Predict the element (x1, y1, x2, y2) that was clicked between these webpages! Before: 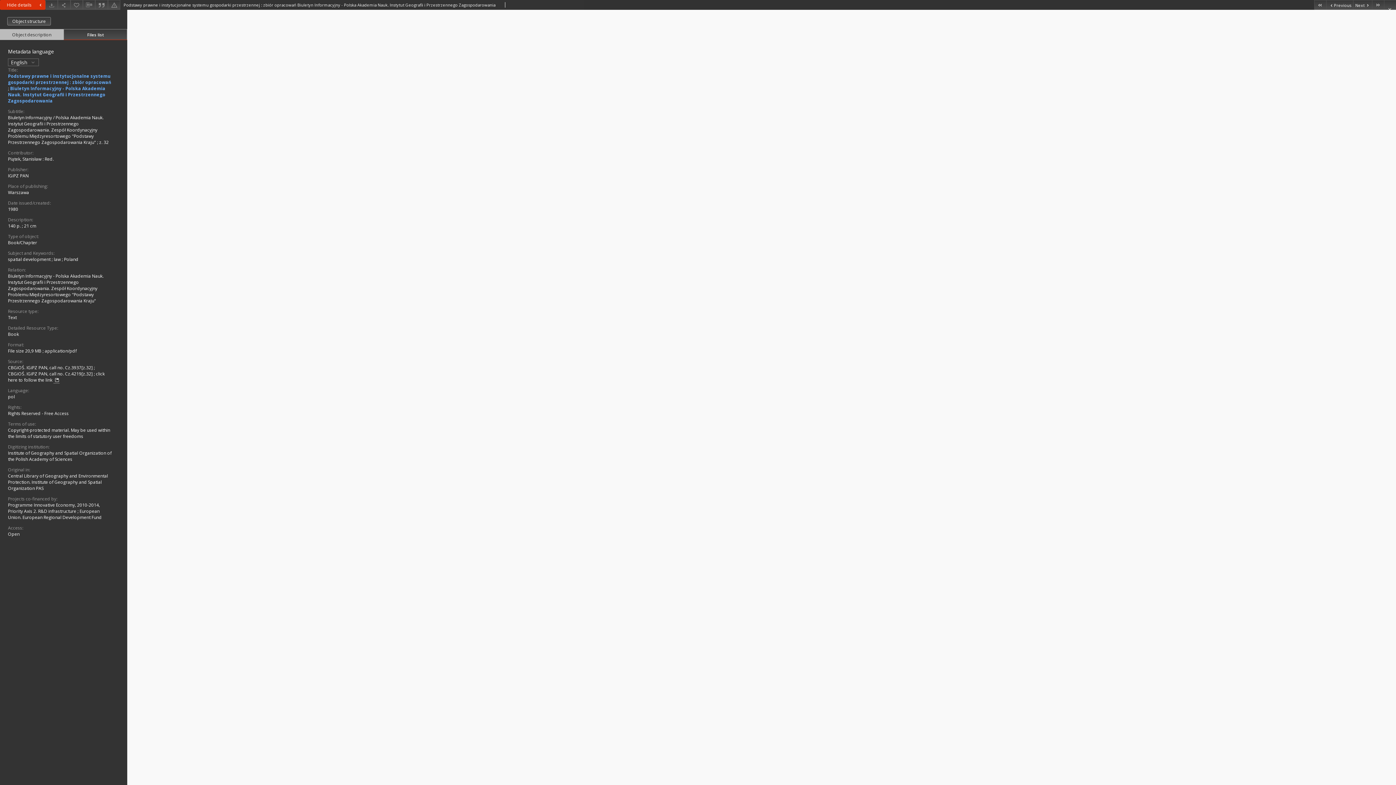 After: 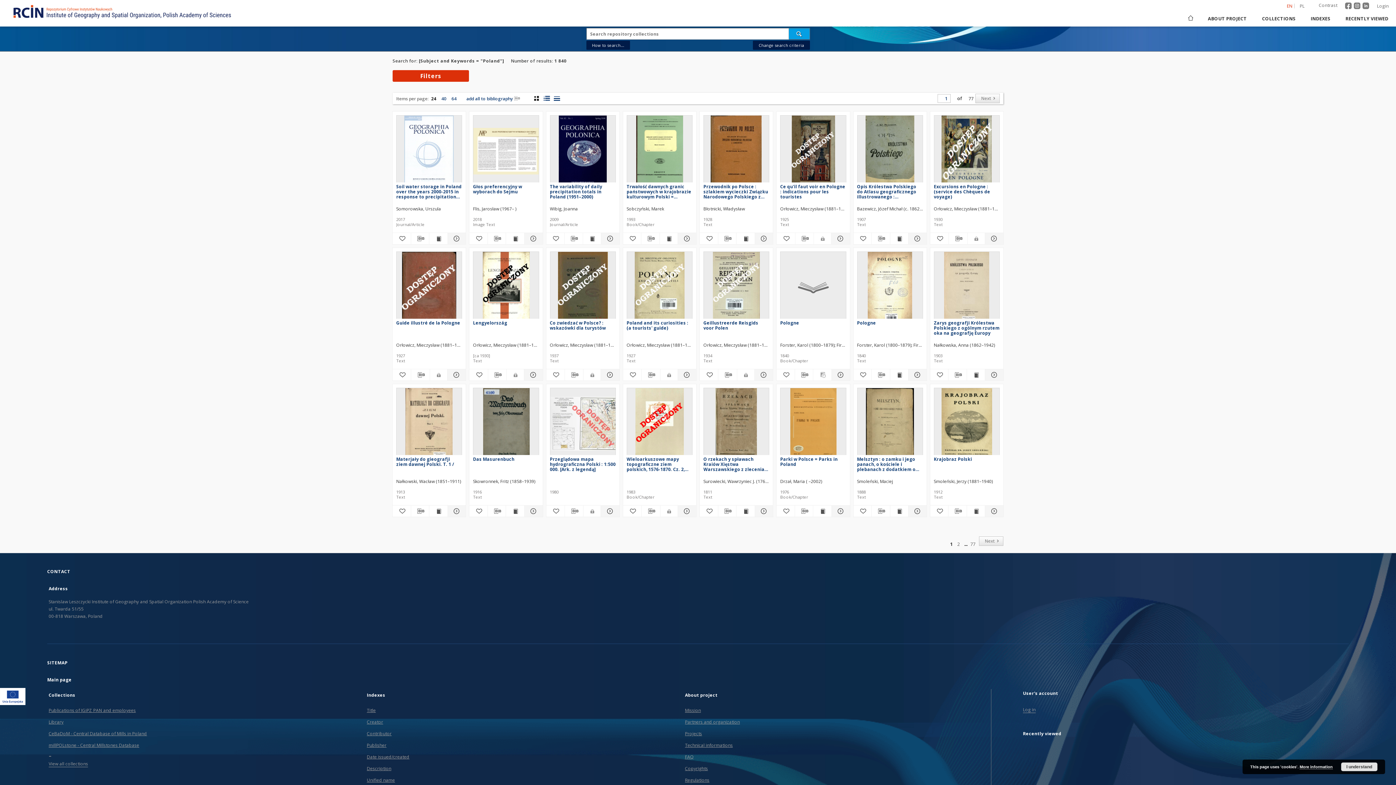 Action: bbox: (64, 256, 78, 262) label: Poland